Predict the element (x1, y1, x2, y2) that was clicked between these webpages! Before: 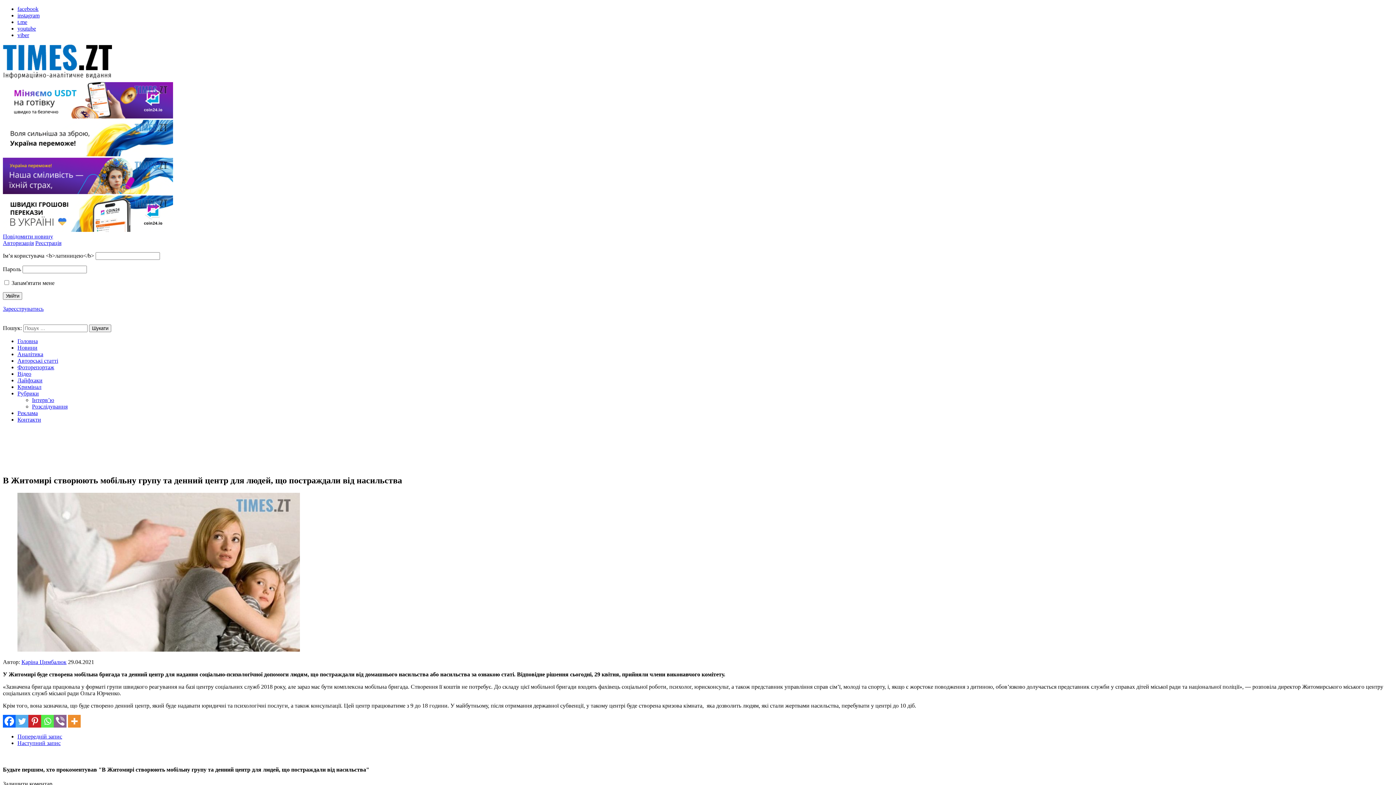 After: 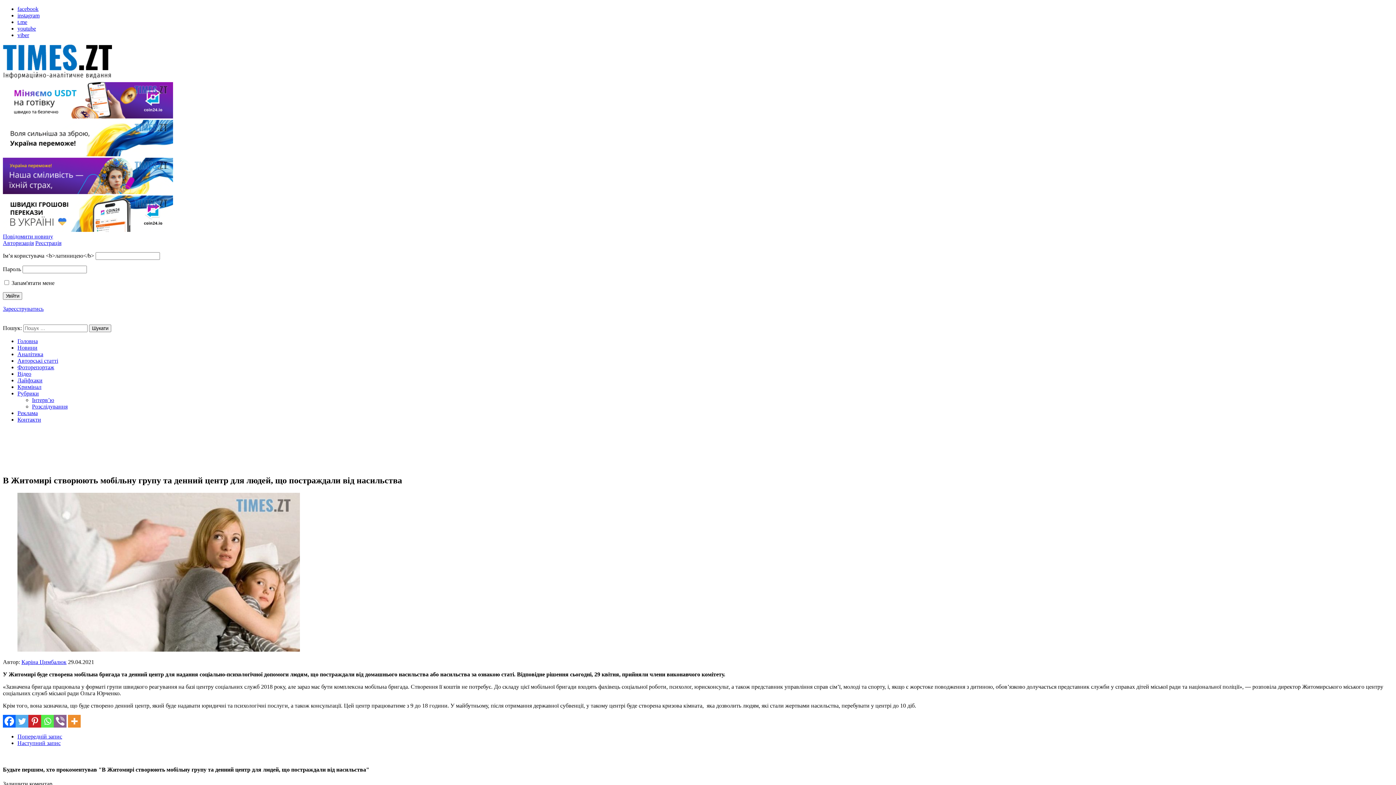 Action: label: Viber bbox: (53, 715, 66, 727)